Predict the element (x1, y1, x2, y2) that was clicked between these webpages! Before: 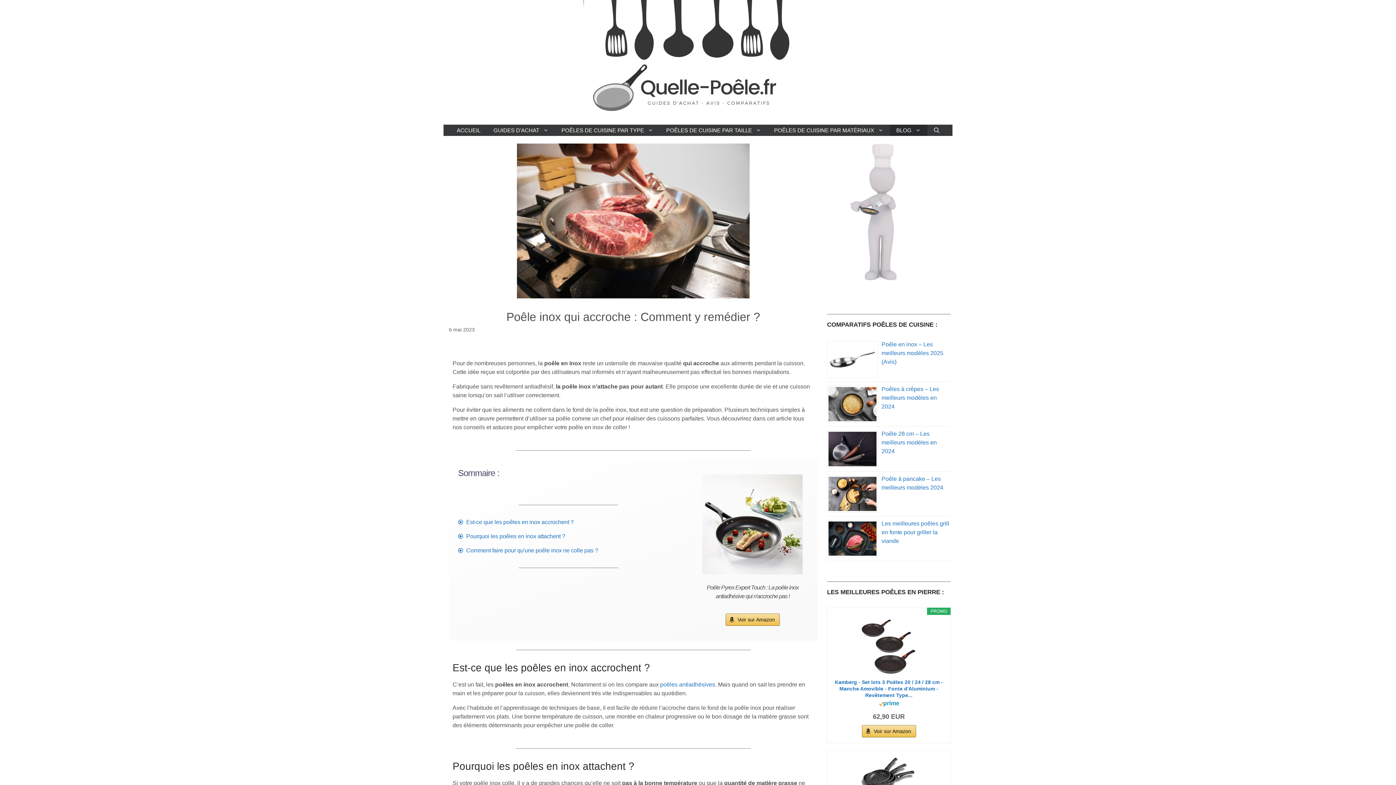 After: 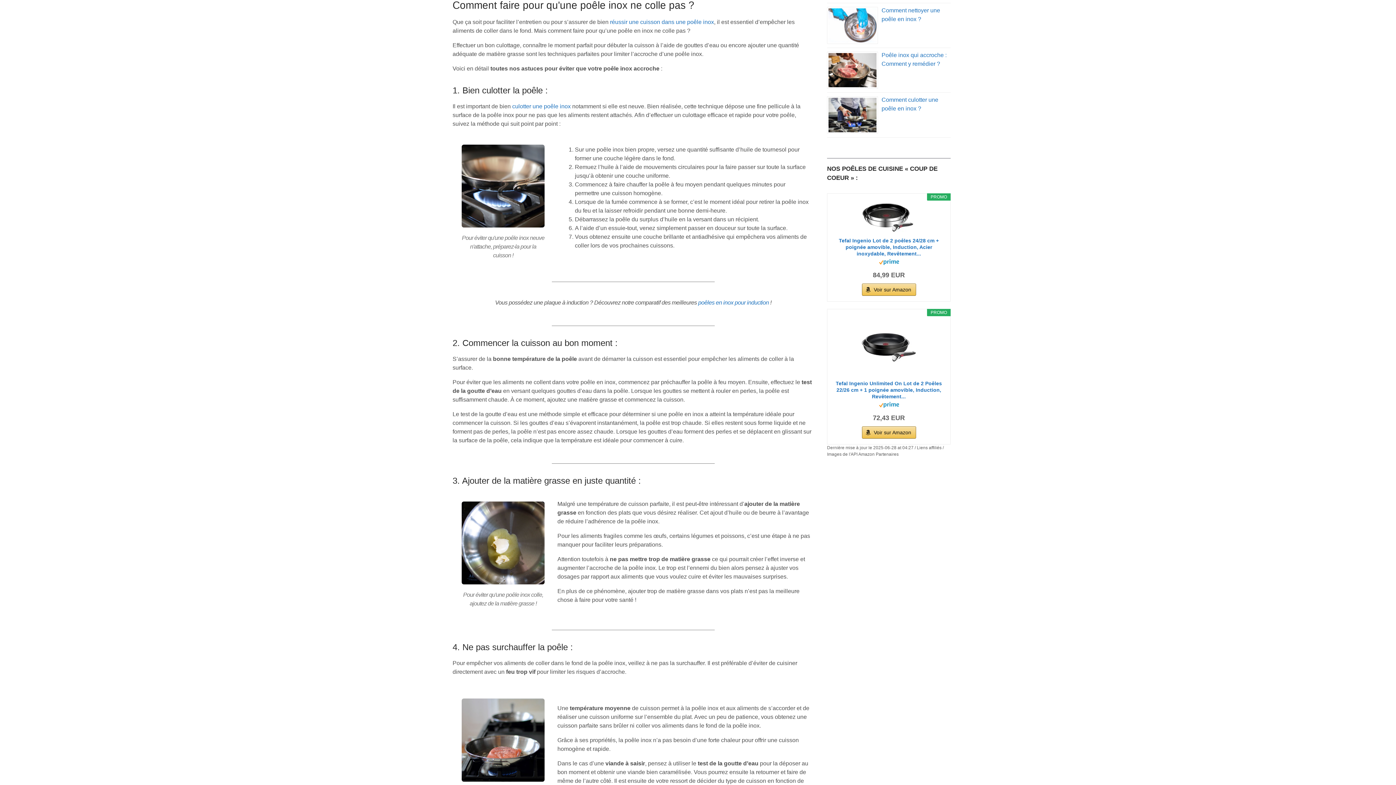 Action: bbox: (458, 546, 679, 555) label: Comment faire pour qu'une poêle inox ne colle pas ?